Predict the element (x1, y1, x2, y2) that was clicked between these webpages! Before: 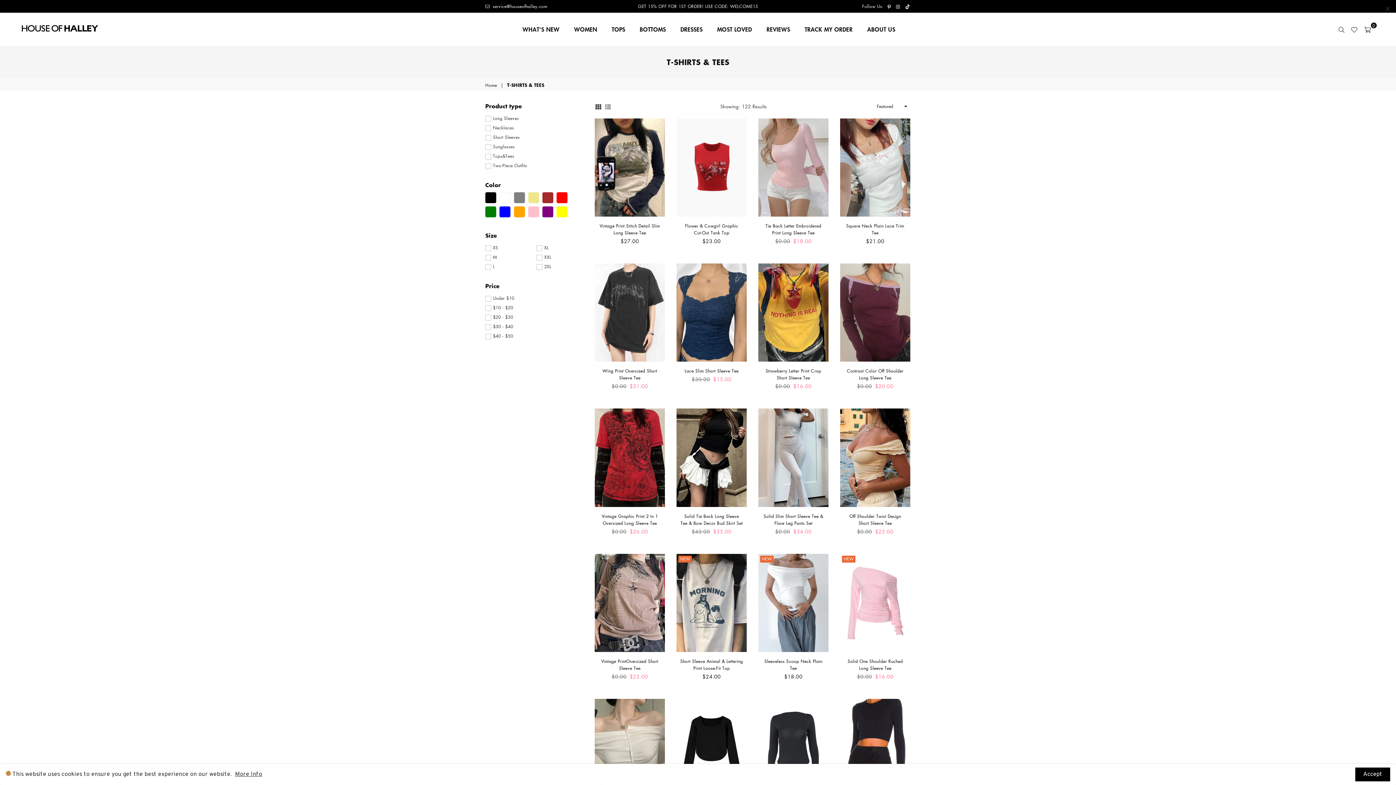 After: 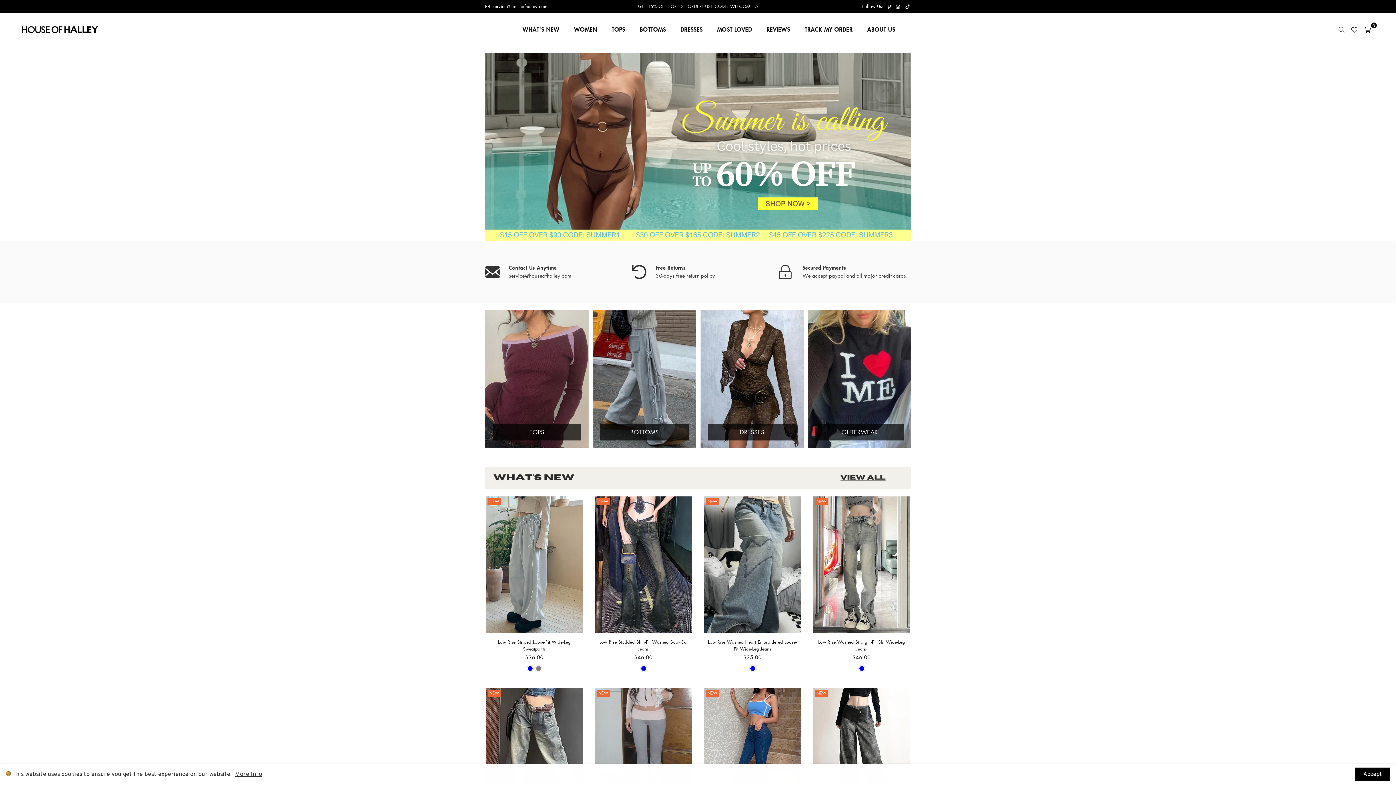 Action: label: HOUSEOFHALLEY bbox: (21, 25, 98, 31)